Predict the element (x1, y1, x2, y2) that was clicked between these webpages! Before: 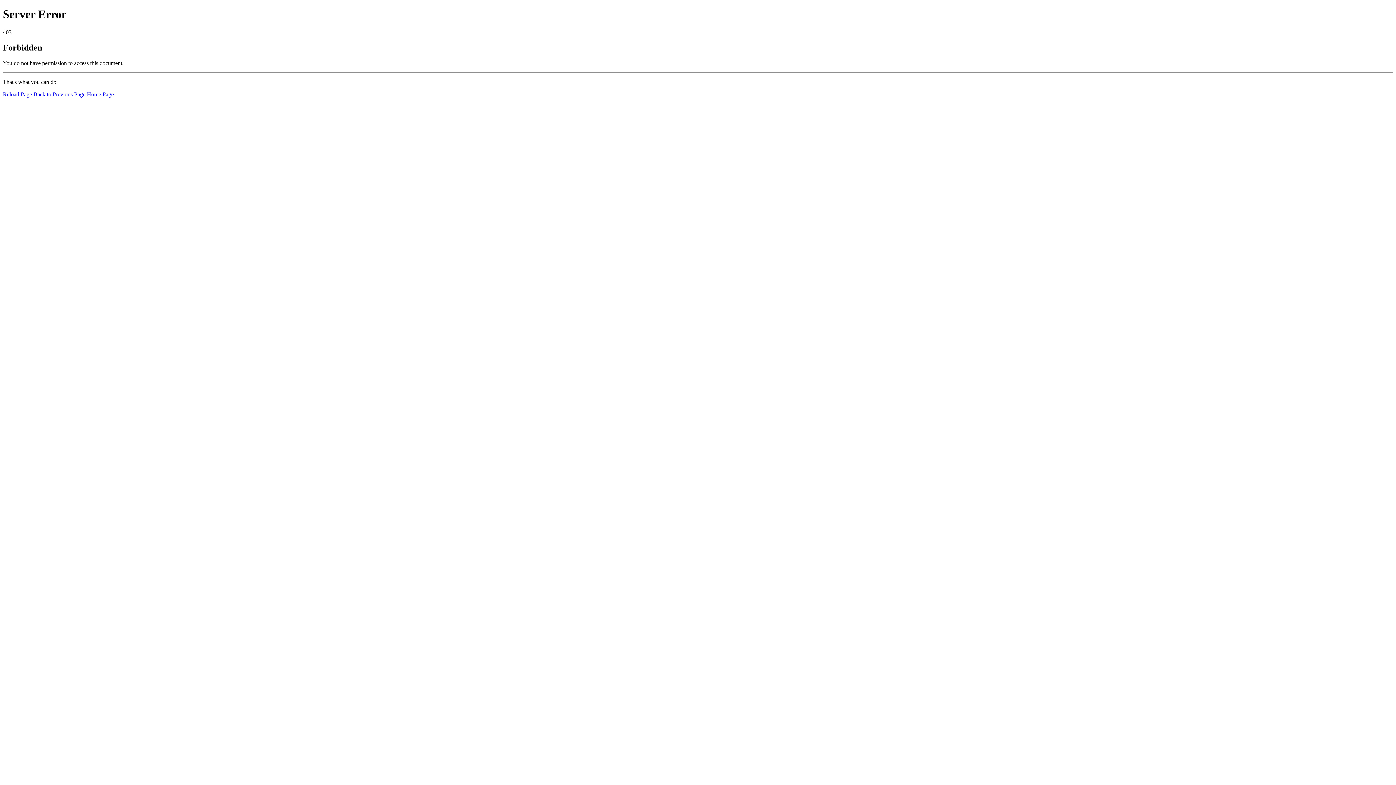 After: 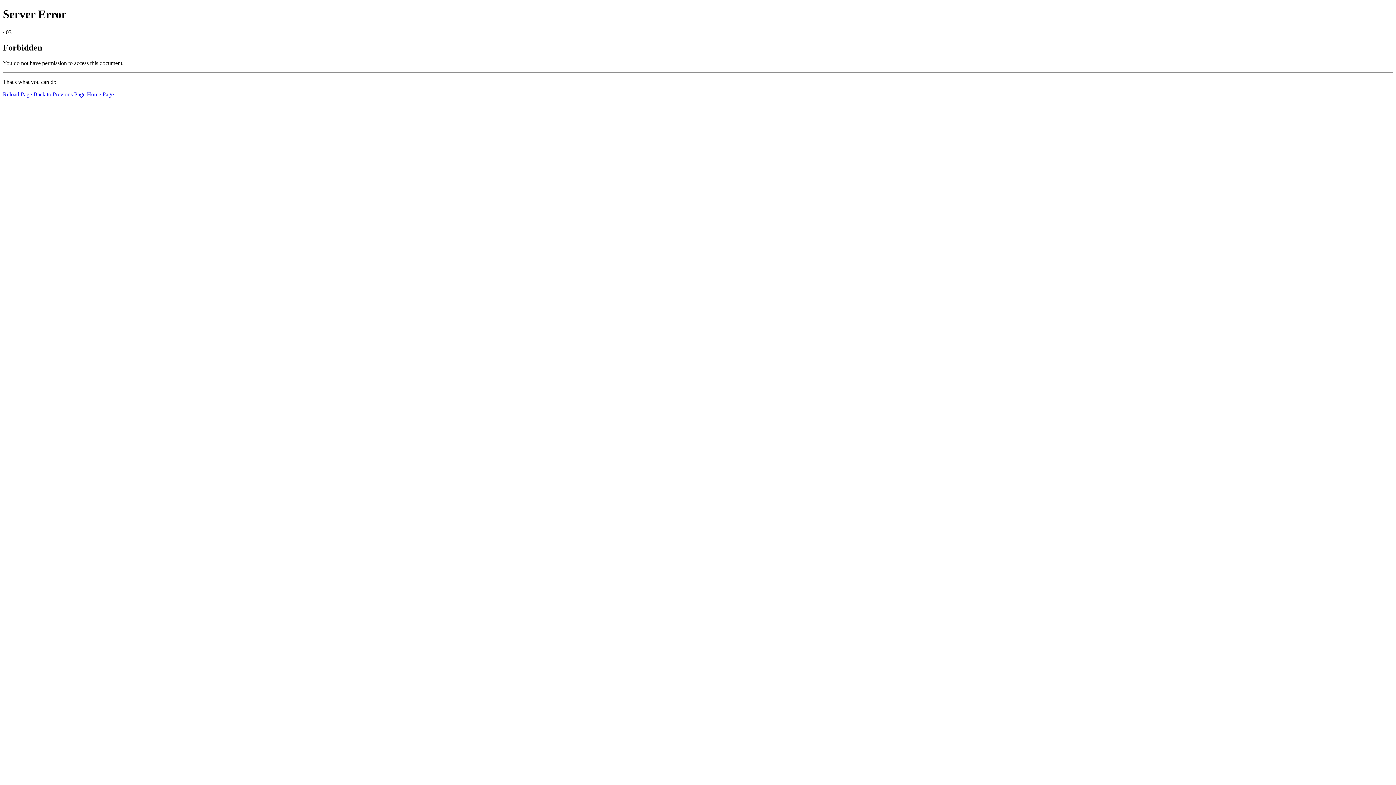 Action: bbox: (2, 91, 32, 97) label: Reload Page